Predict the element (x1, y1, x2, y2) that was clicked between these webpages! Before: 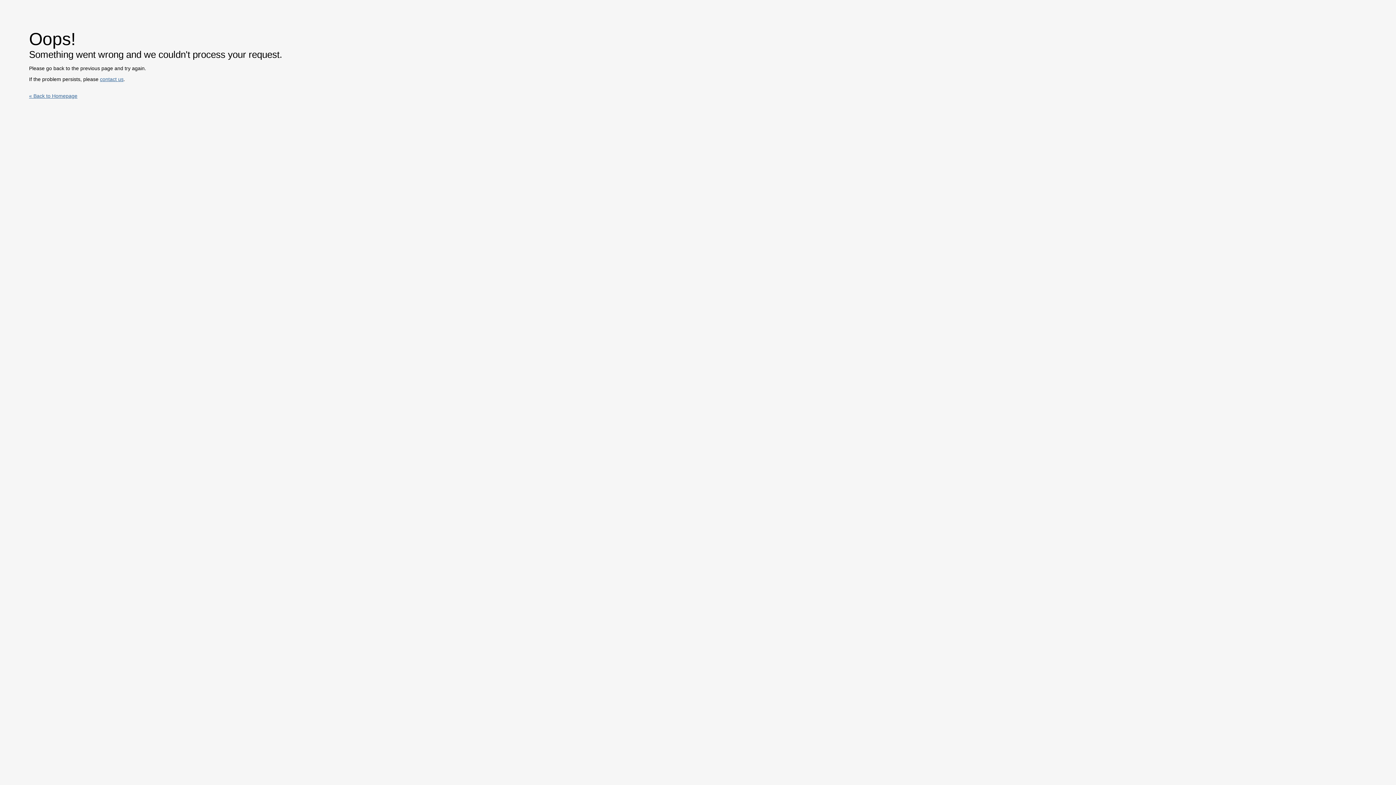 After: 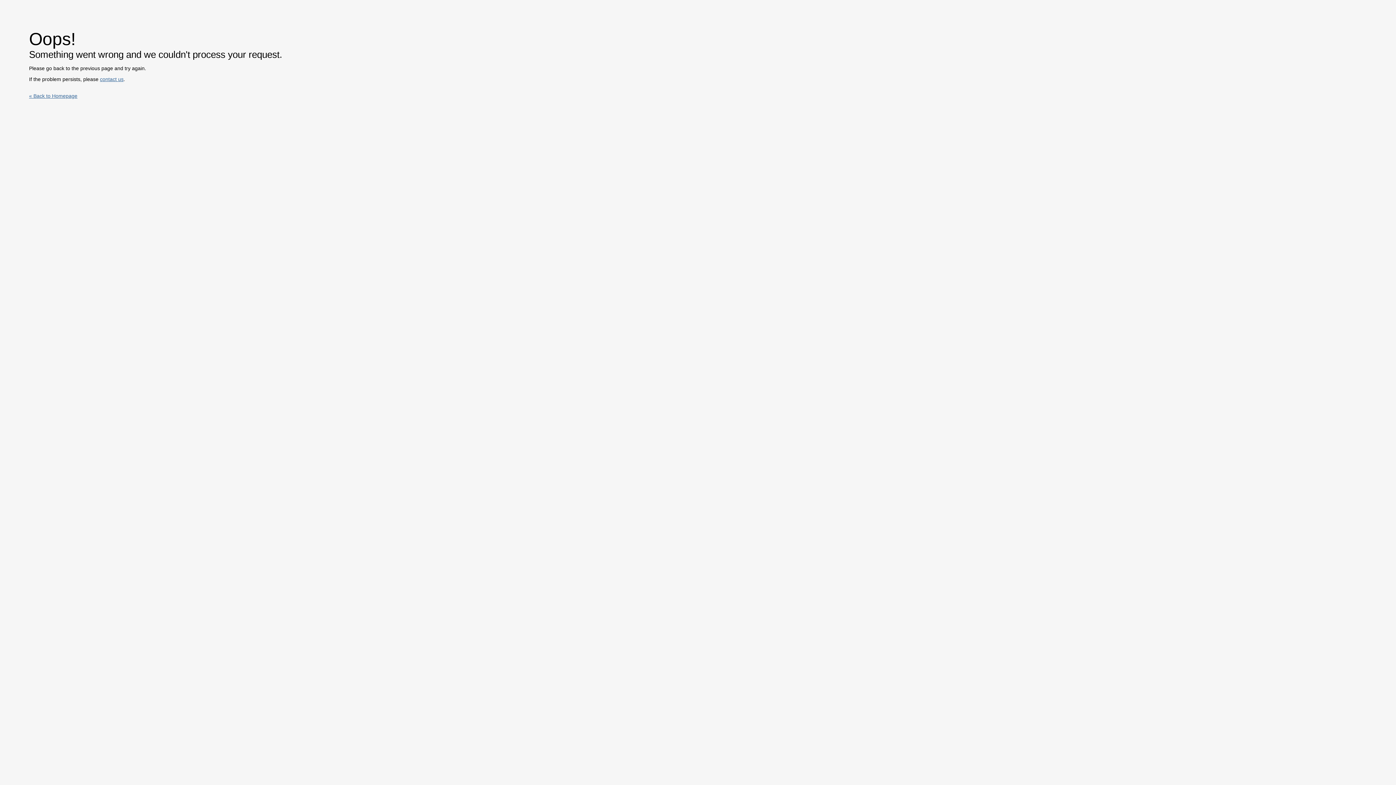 Action: bbox: (100, 76, 123, 82) label: contact us